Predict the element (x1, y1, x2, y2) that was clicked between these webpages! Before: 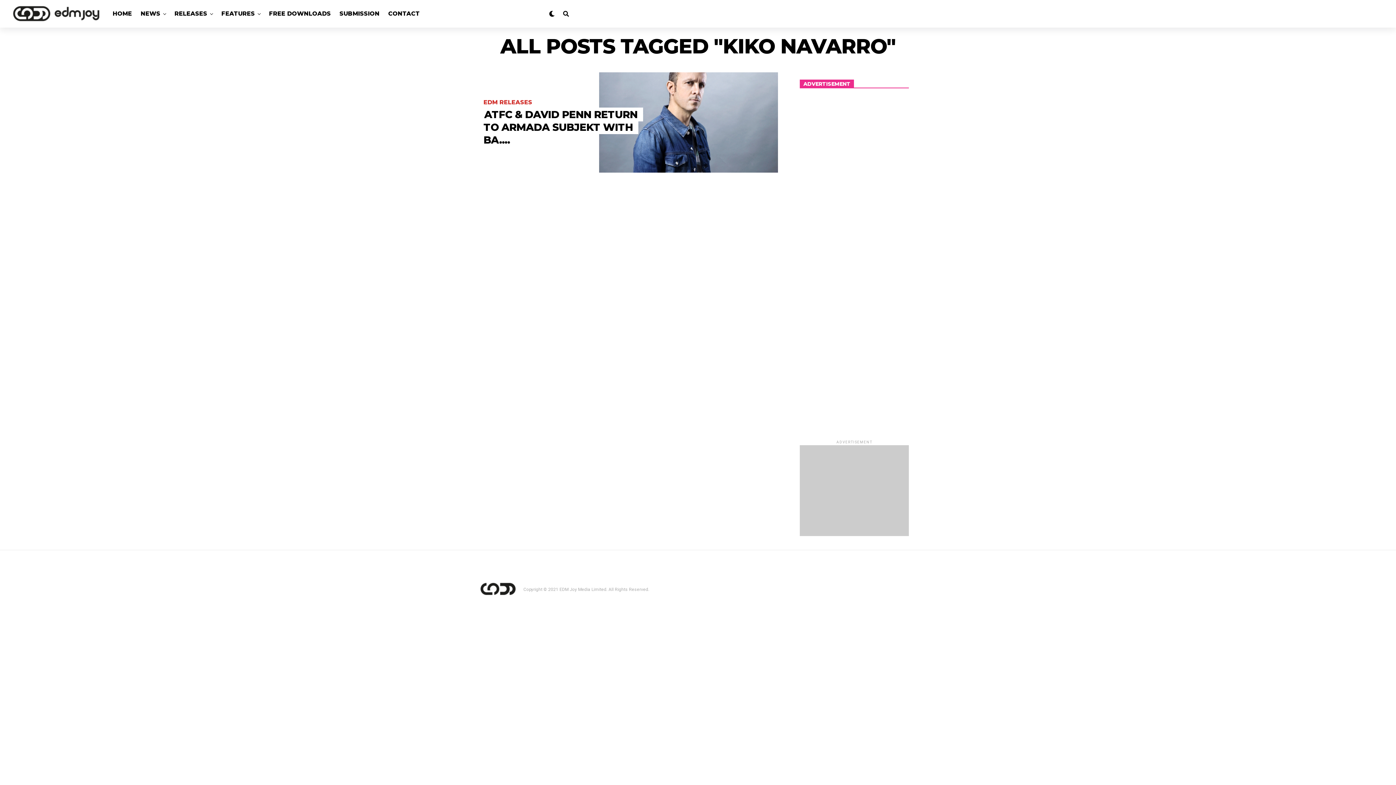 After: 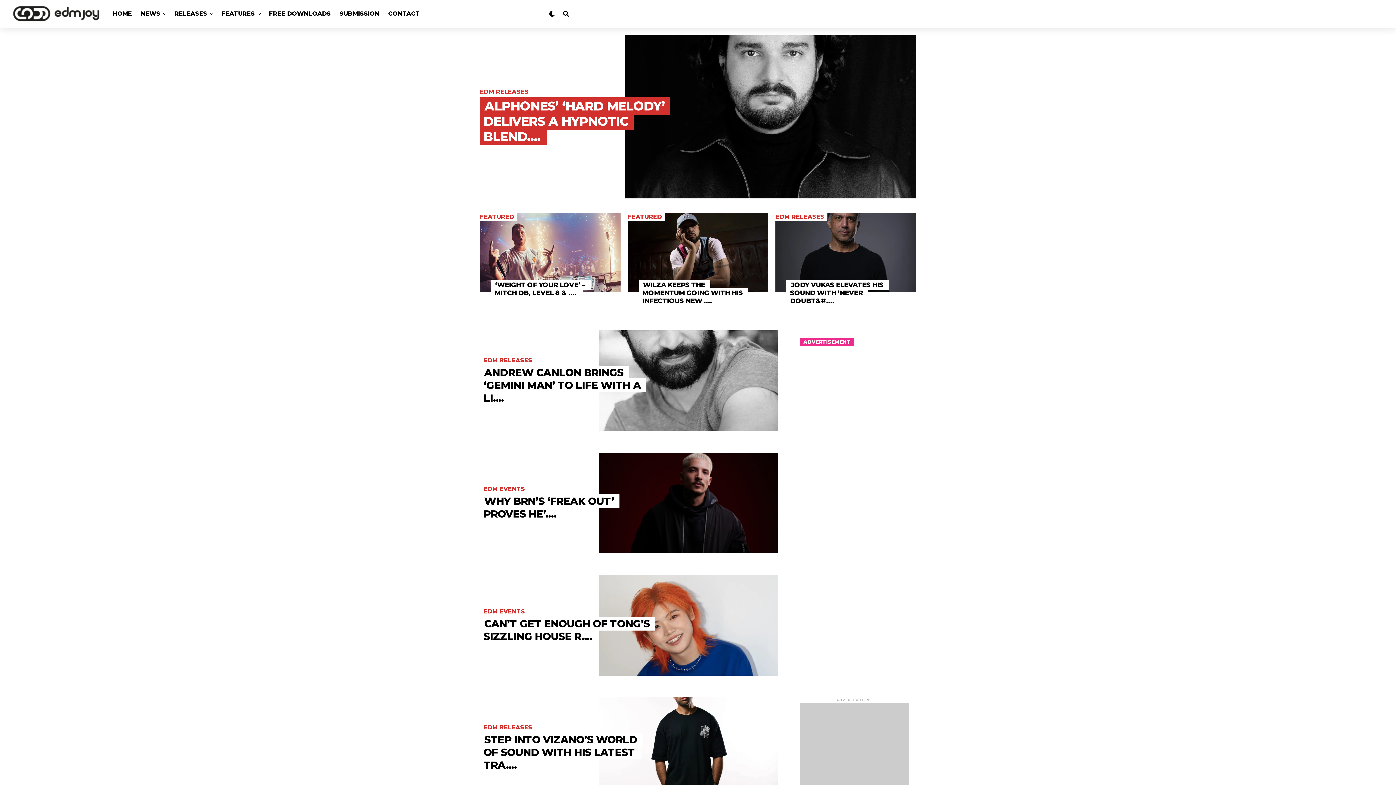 Action: label: RELEASES bbox: (170, 0, 210, 27)